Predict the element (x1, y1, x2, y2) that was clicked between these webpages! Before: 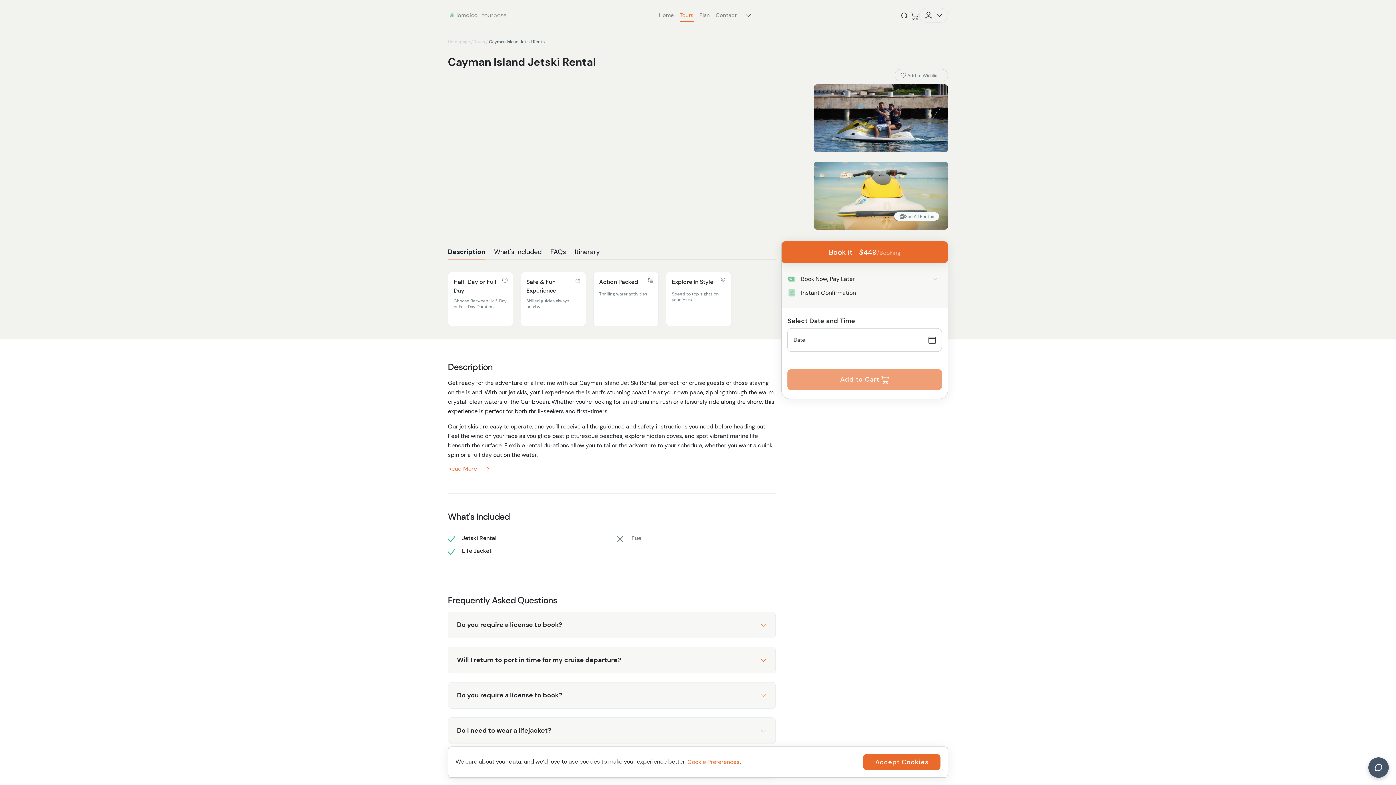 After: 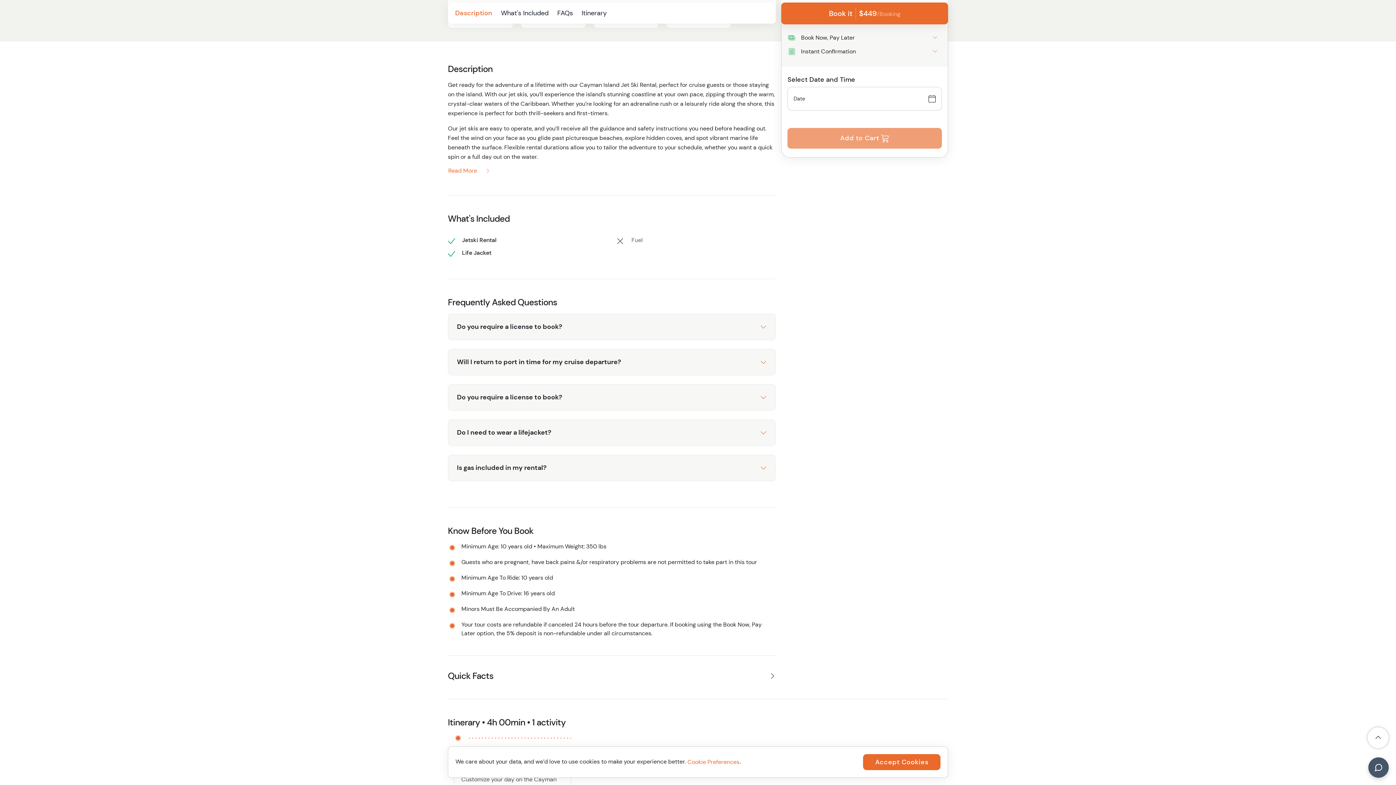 Action: label: Description bbox: (448, 244, 485, 259)